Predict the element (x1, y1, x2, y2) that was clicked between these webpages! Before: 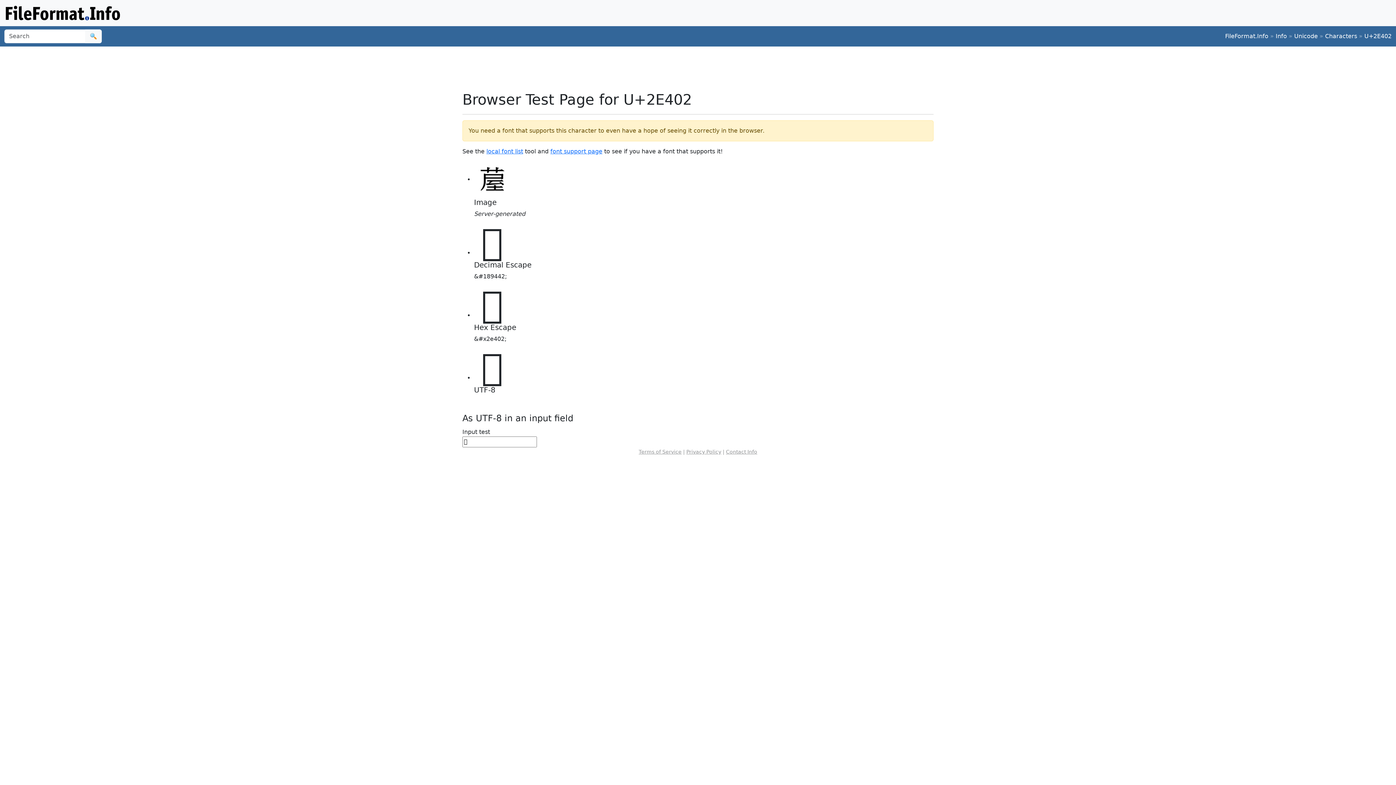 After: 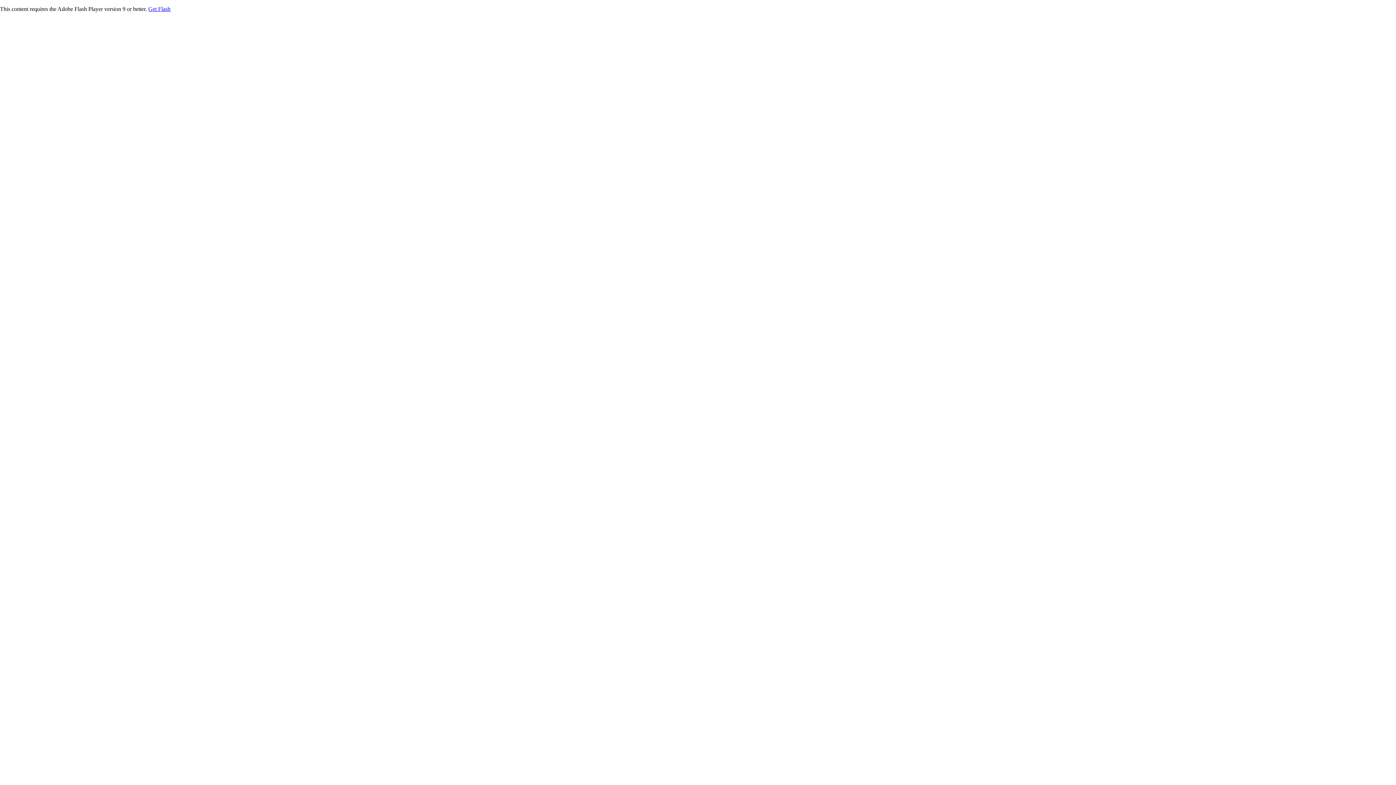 Action: bbox: (486, 147, 523, 154) label: local font list